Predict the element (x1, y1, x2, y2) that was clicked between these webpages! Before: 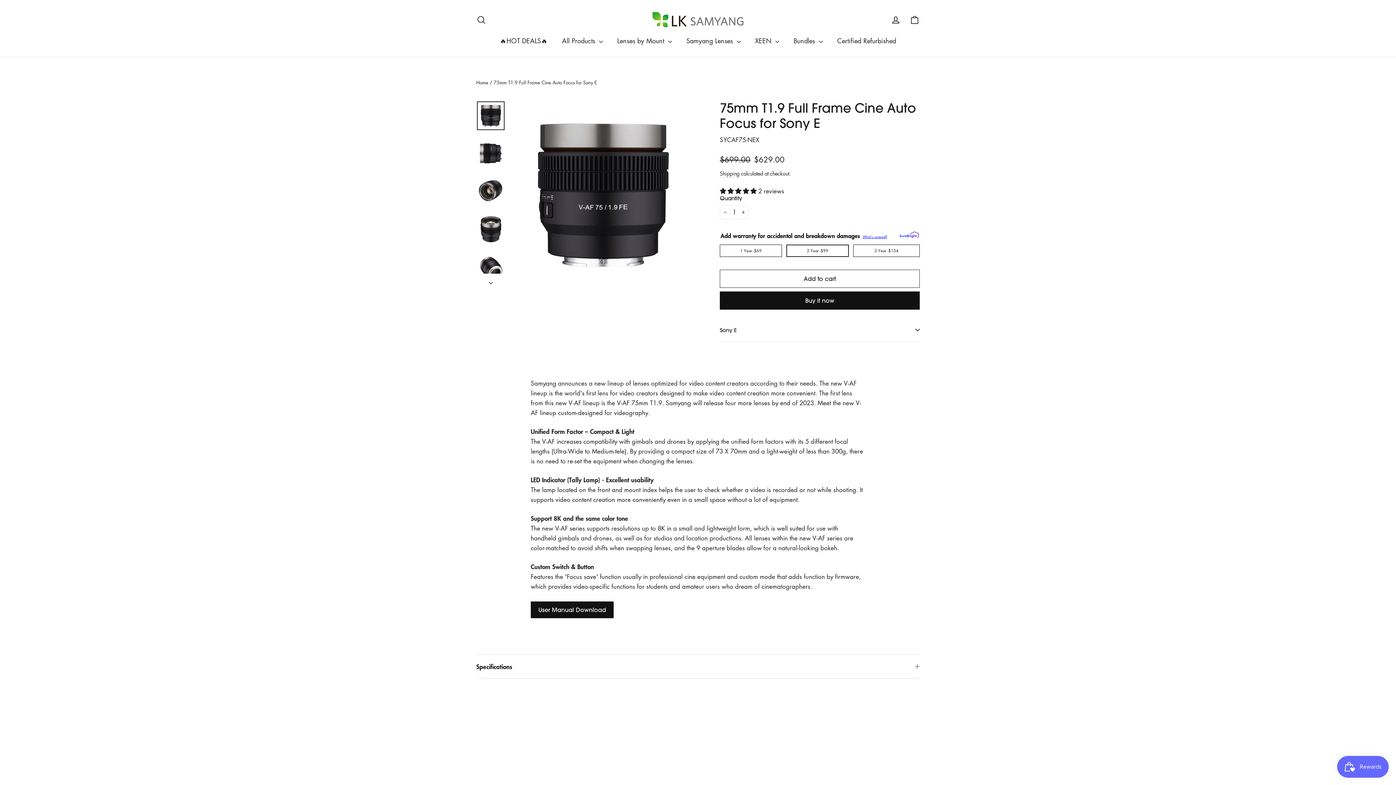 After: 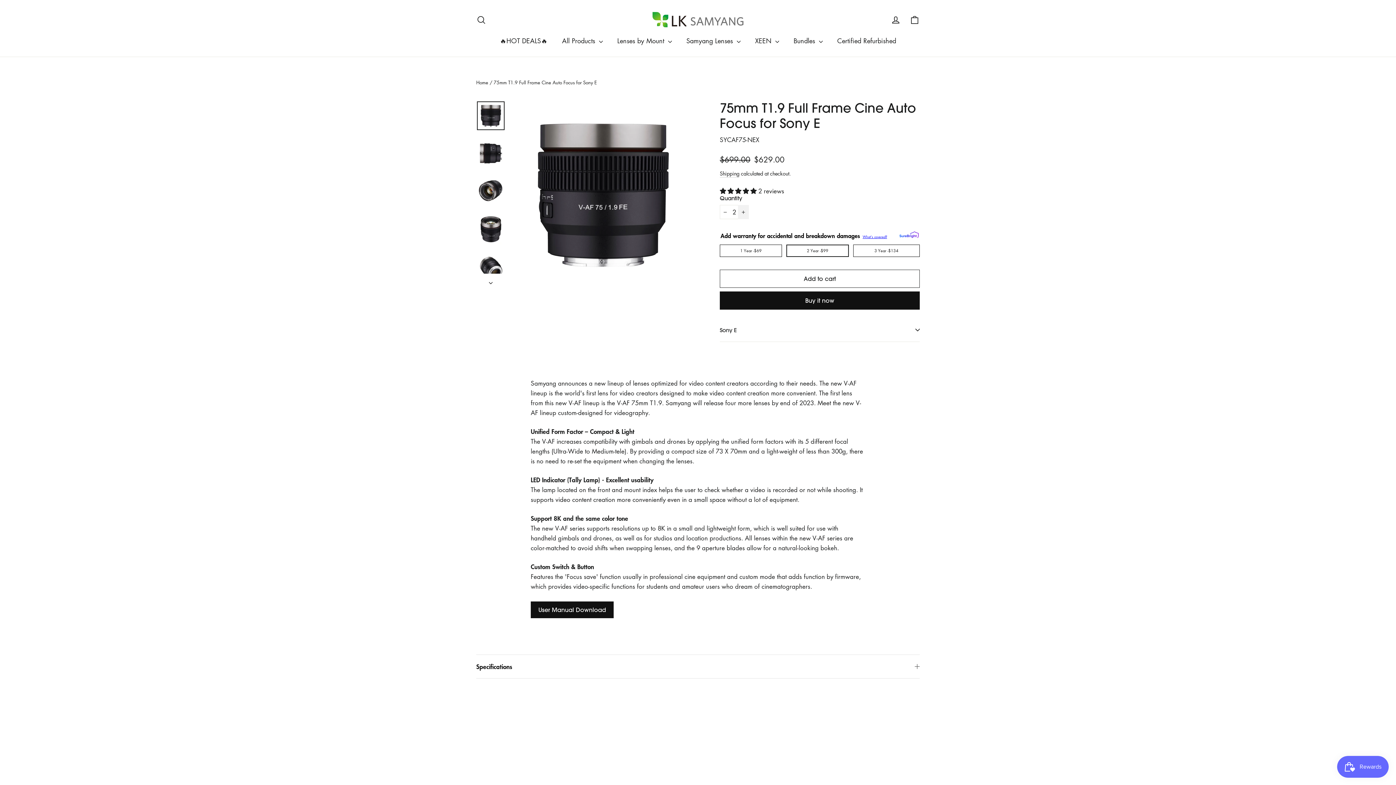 Action: bbox: (738, 205, 749, 219) label: Increase item quantity by one